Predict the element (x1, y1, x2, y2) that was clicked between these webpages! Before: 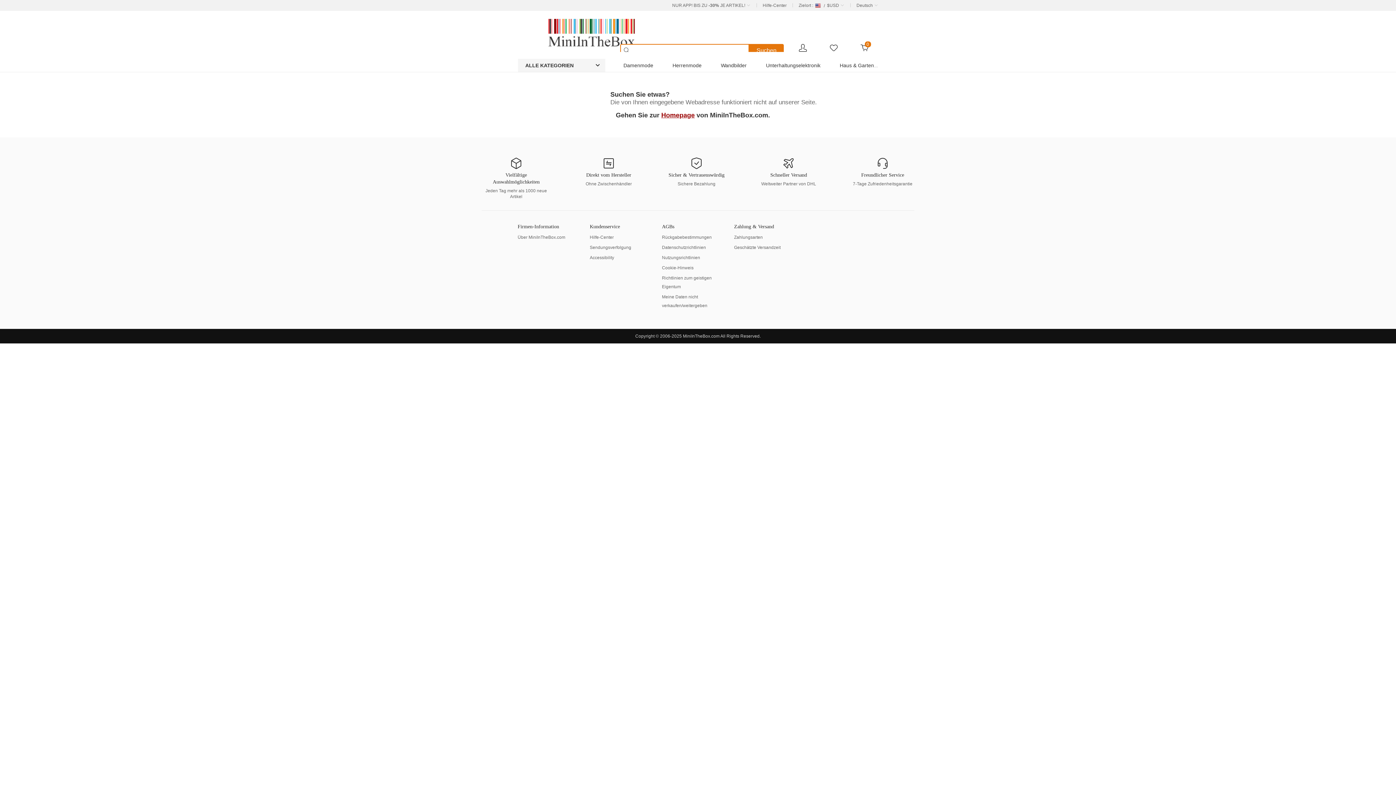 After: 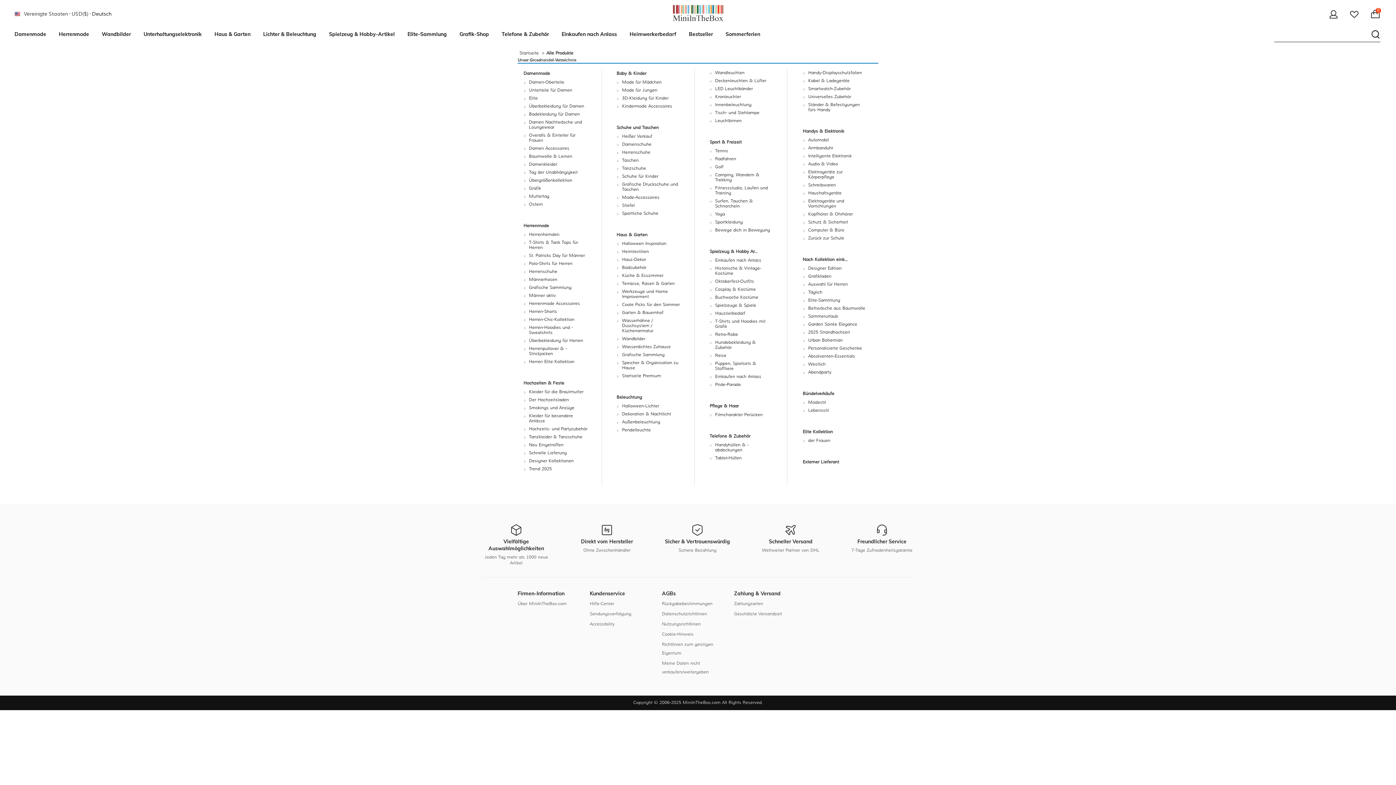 Action: bbox: (518, 58, 605, 72) label: ALLE KATEGORIEN